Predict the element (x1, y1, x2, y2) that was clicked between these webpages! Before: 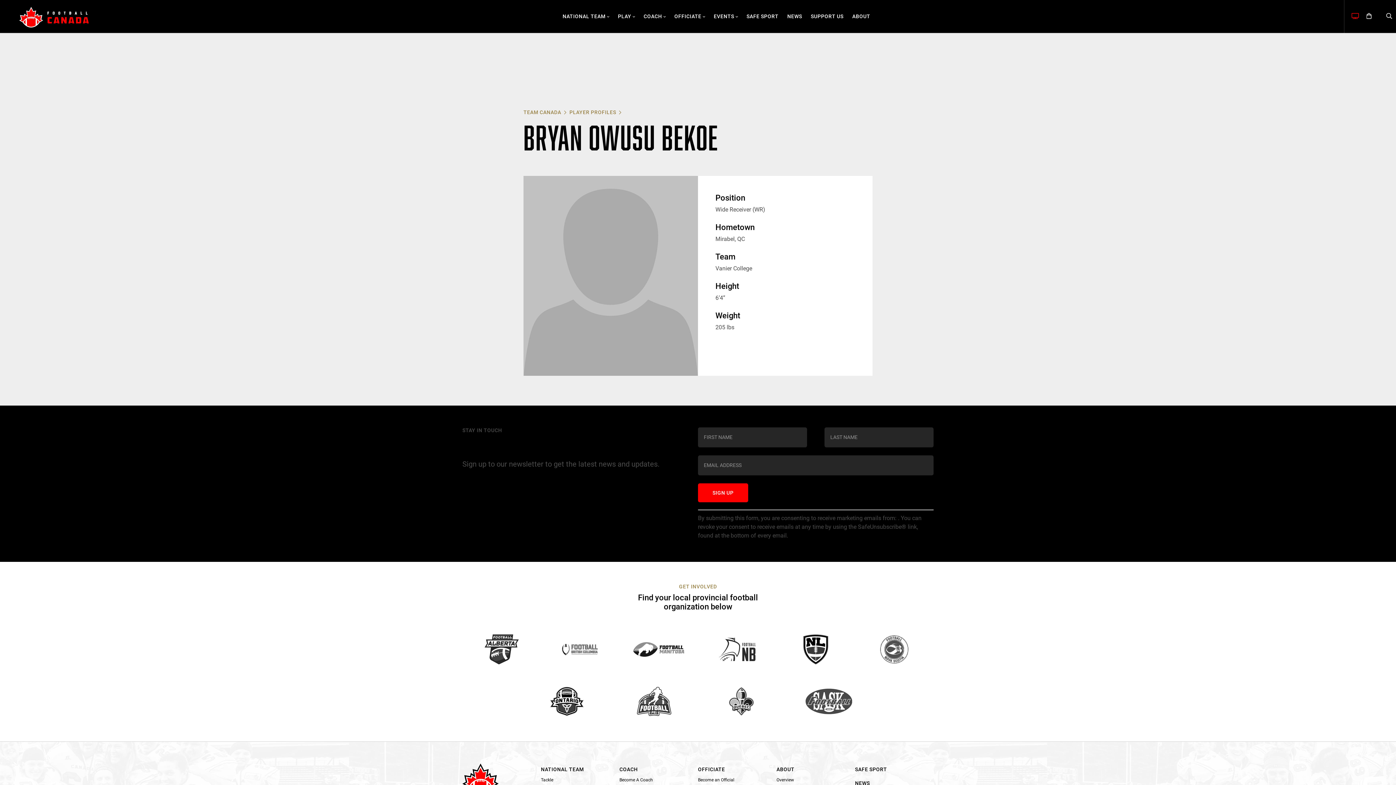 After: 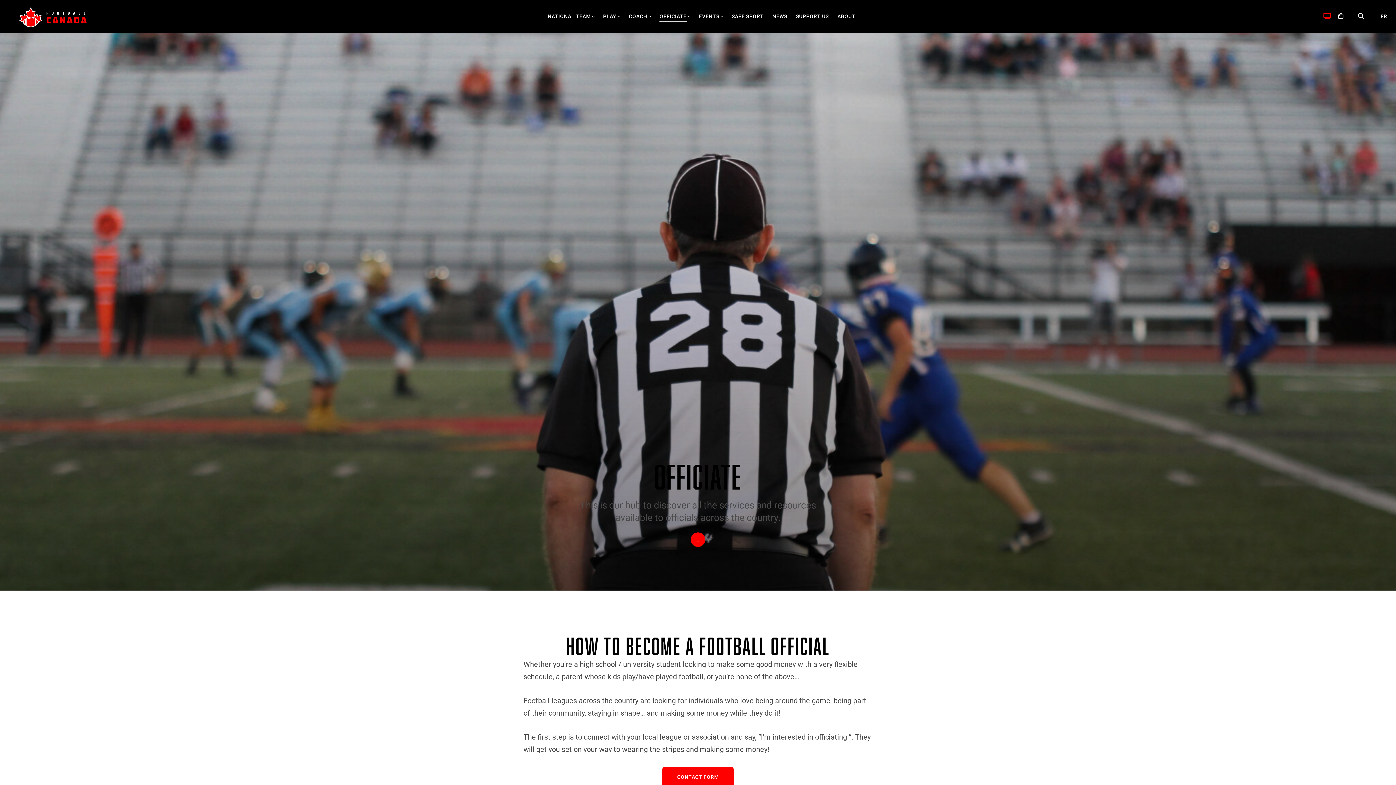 Action: label: OFFICIATE bbox: (674, 13, 701, 20)